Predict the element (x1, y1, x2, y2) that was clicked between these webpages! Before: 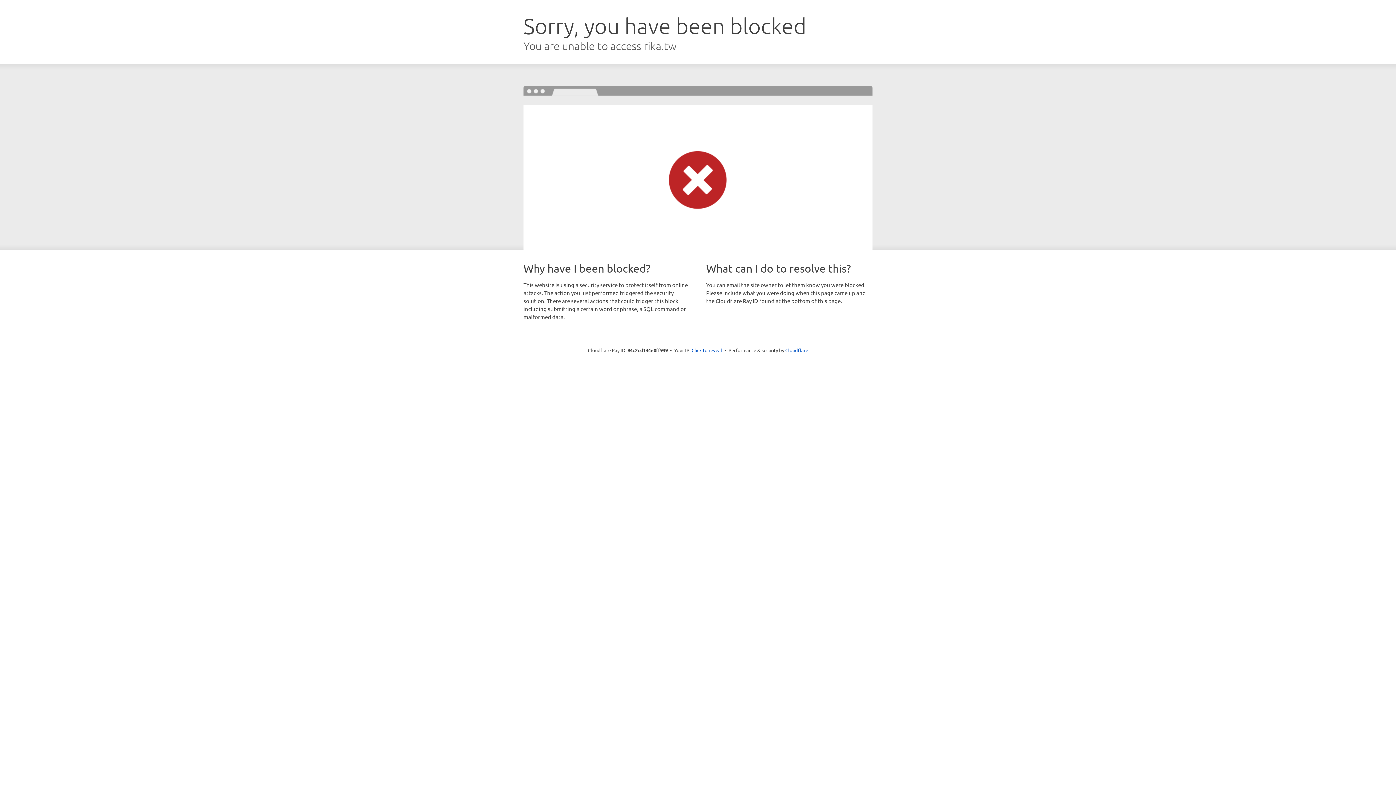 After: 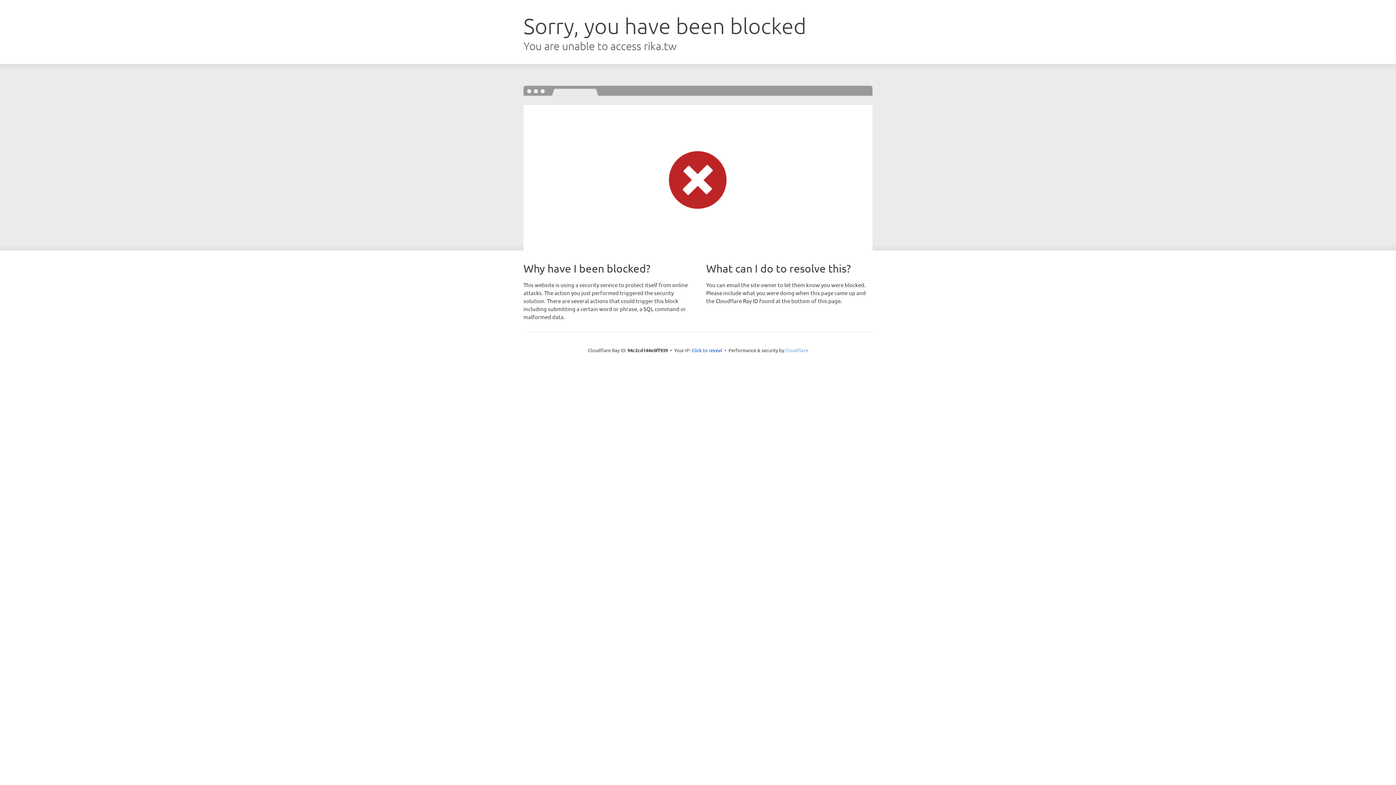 Action: label: Cloudflare bbox: (785, 347, 808, 353)